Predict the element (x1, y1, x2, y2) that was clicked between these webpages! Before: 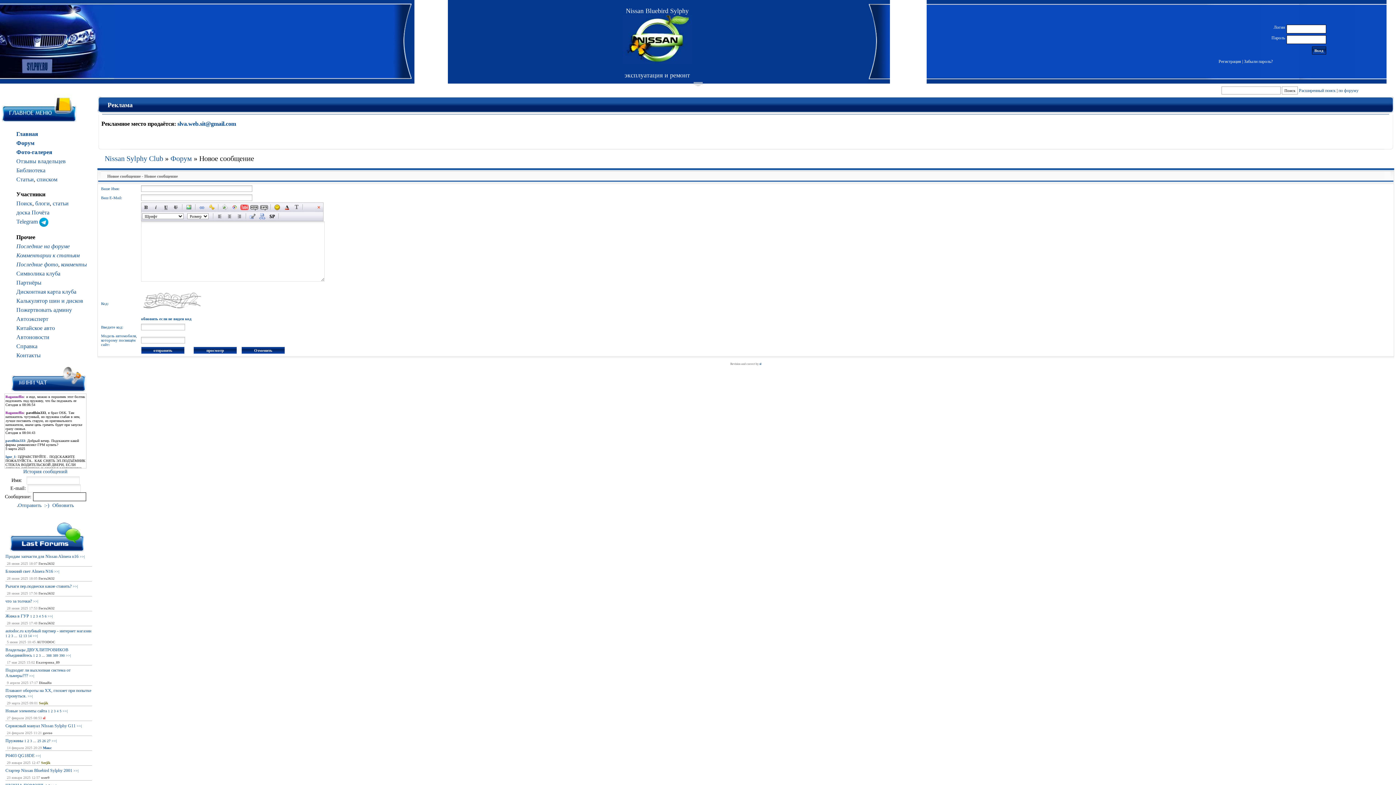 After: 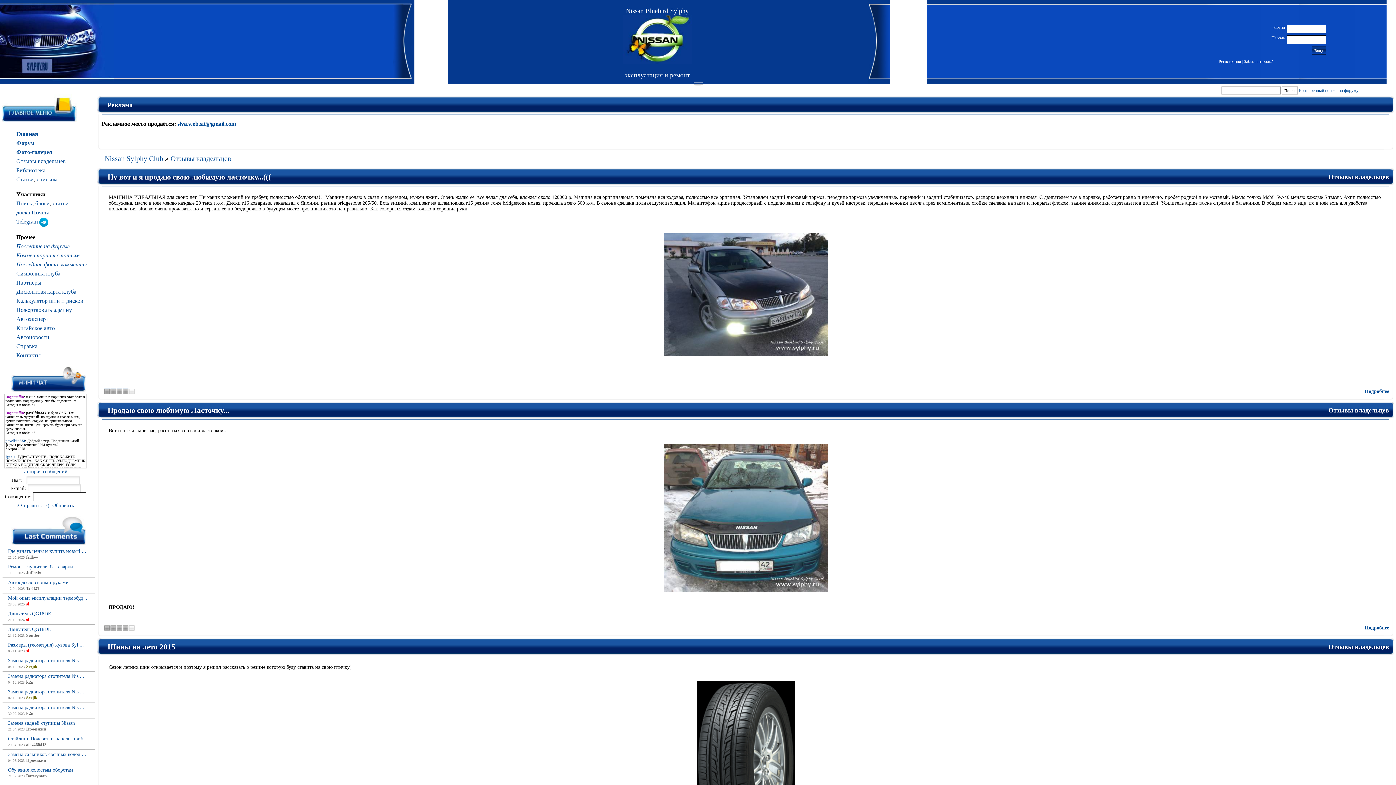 Action: label: Отзывы владельцев bbox: (16, 158, 65, 164)